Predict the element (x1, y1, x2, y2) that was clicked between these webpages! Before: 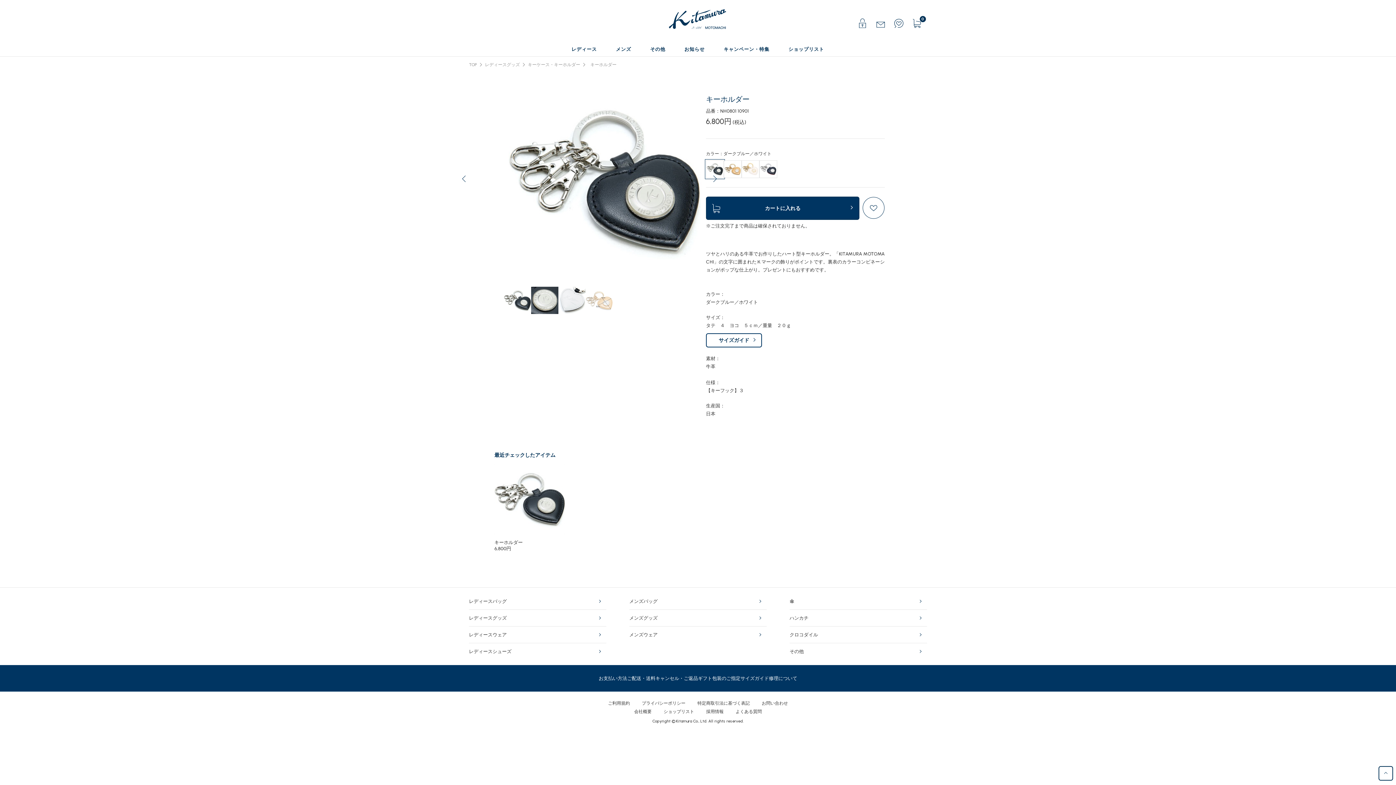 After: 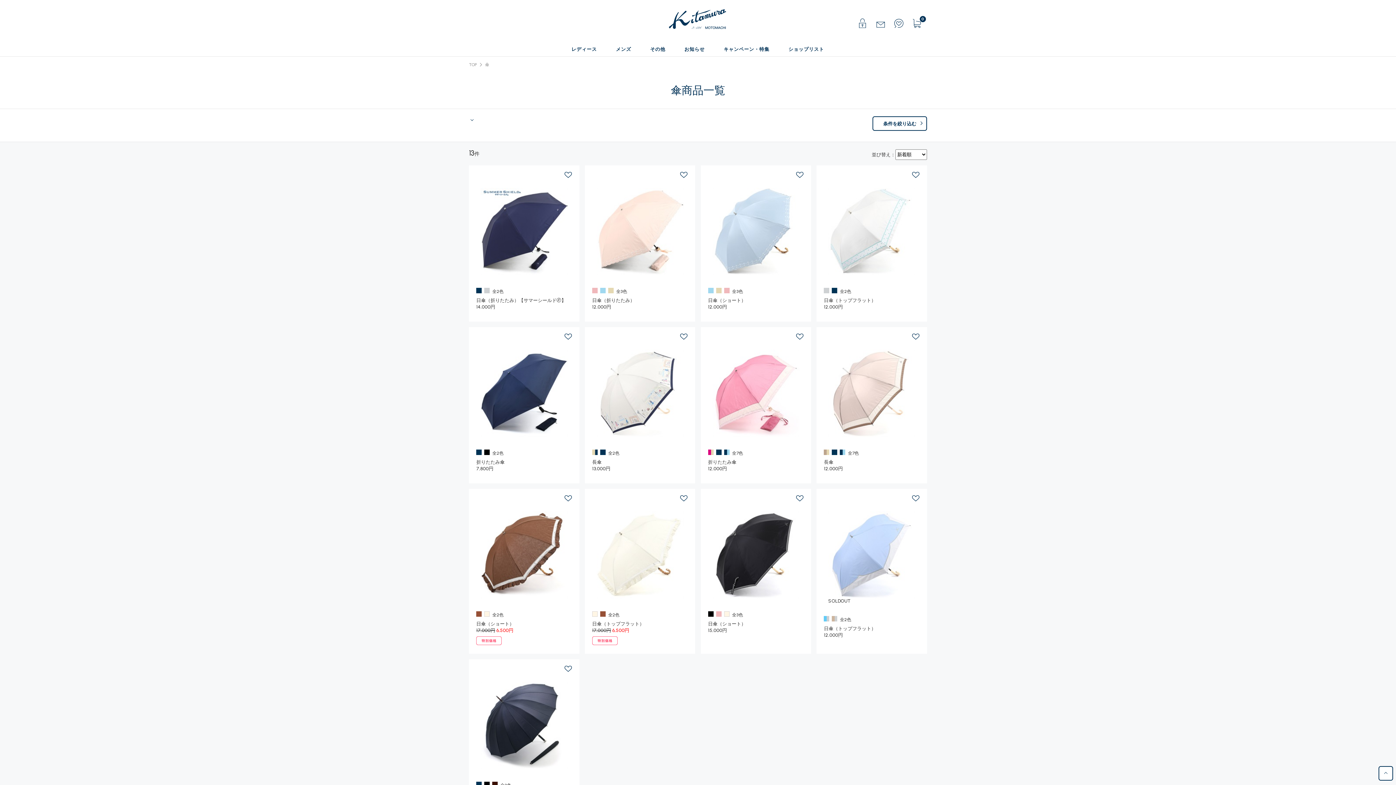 Action: bbox: (789, 593, 927, 609) label: 傘